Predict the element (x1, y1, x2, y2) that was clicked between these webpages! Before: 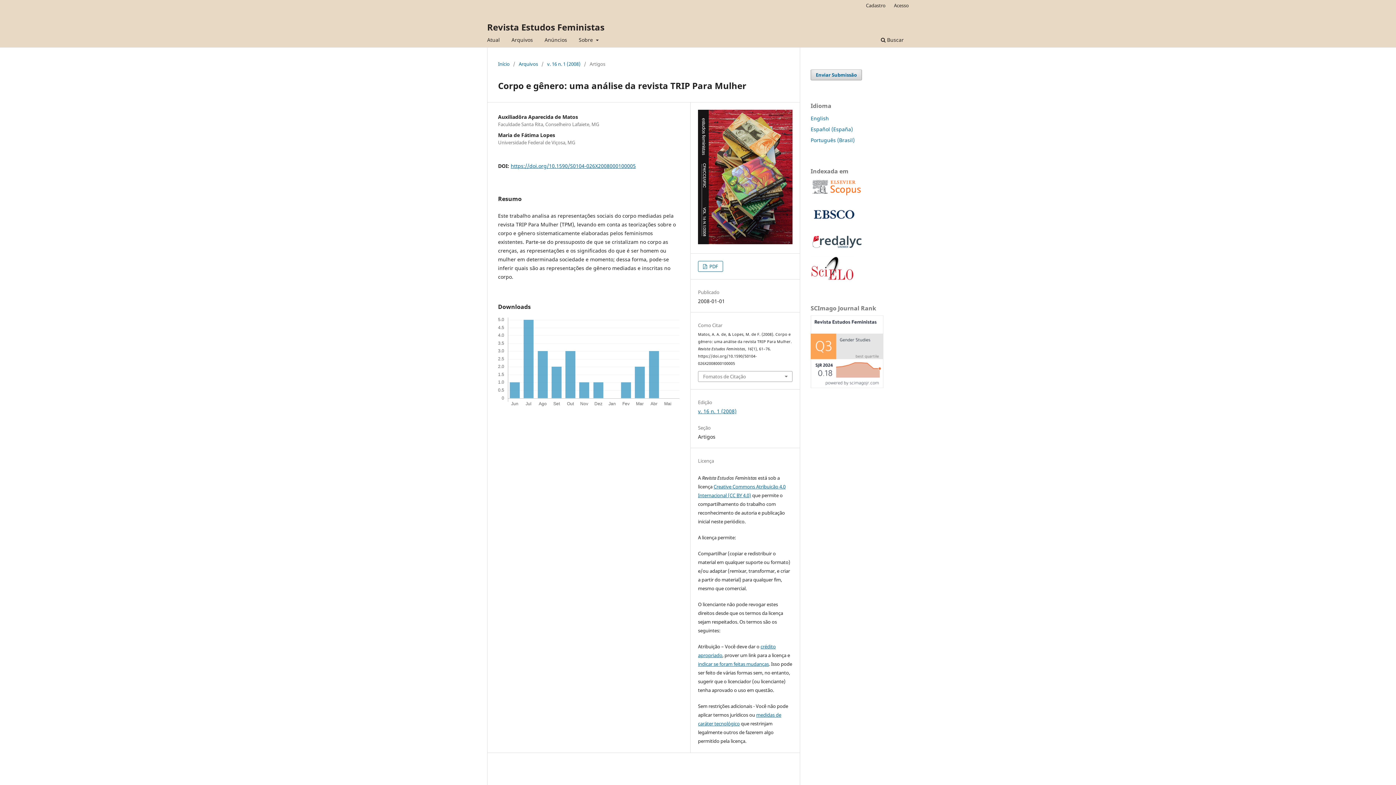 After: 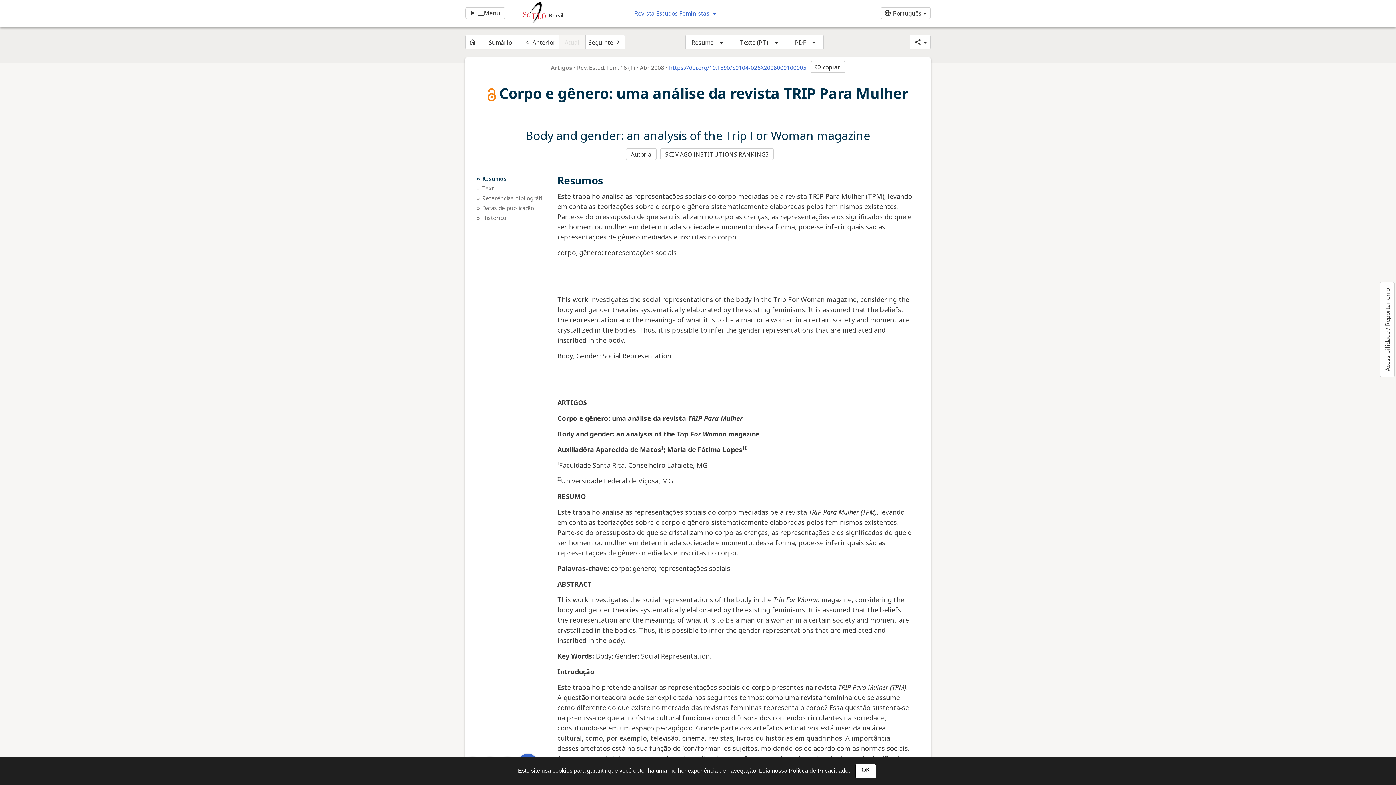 Action: bbox: (510, 162, 636, 169) label: https://doi.org/10.1590/S0104-026X2008000100005